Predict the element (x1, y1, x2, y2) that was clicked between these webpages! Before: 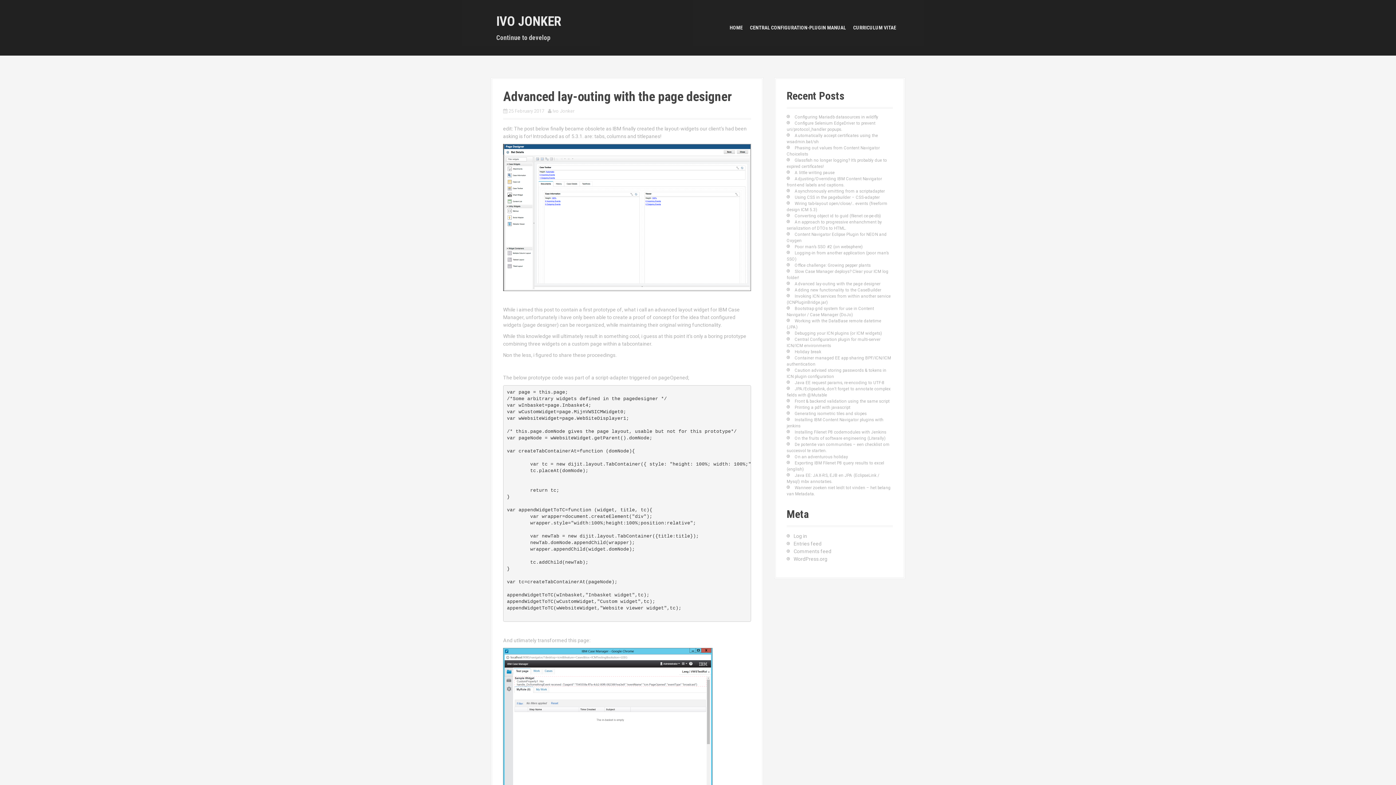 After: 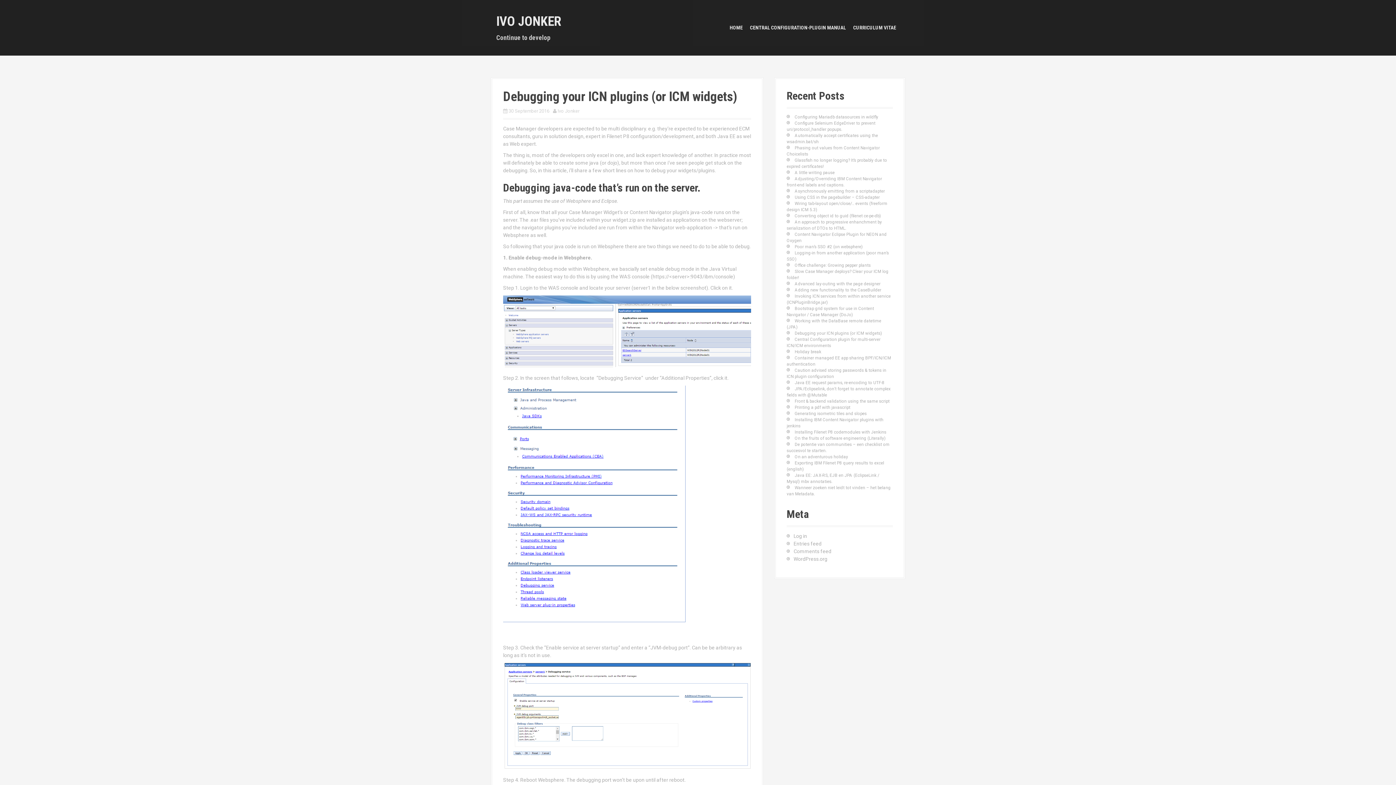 Action: bbox: (794, 330, 882, 336) label: Debugging your ICN plugins (or ICM widgets)